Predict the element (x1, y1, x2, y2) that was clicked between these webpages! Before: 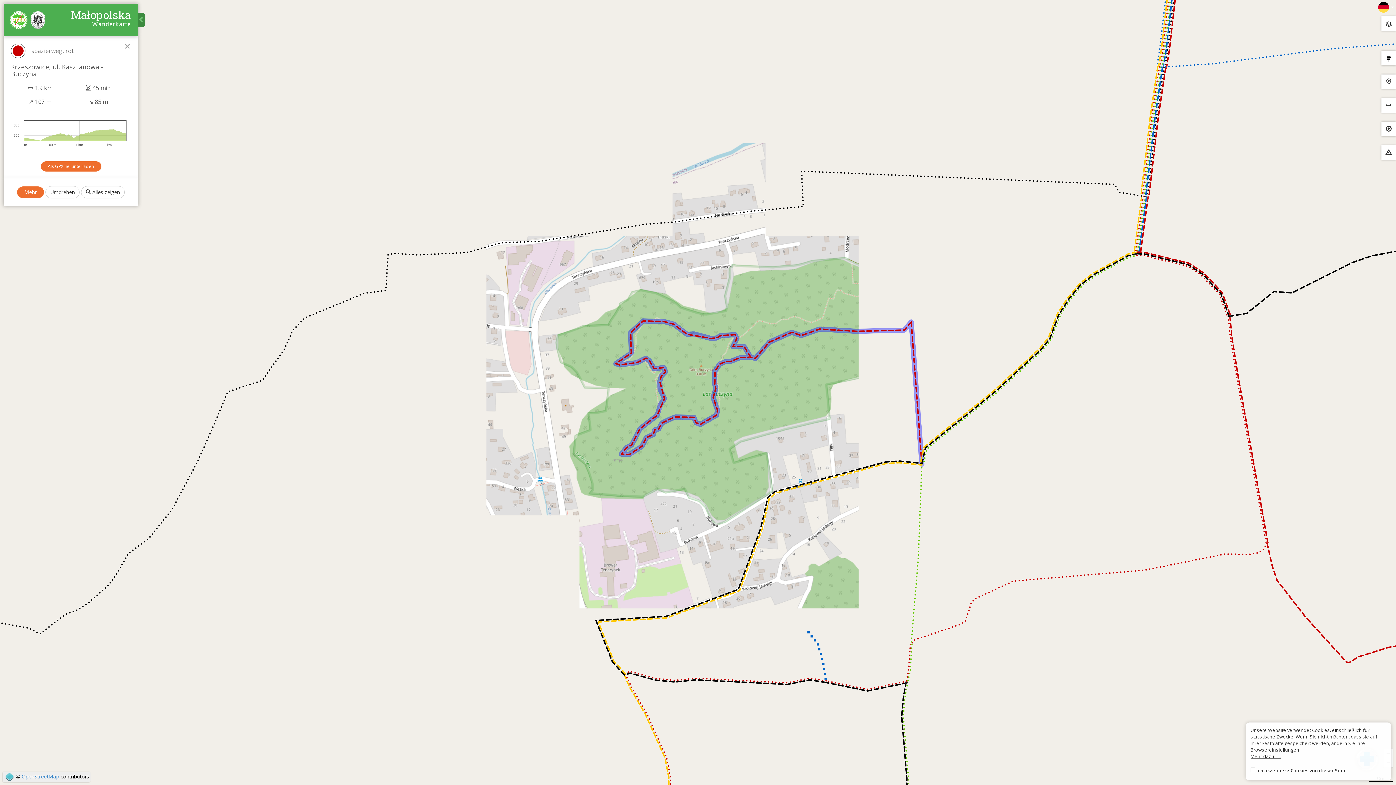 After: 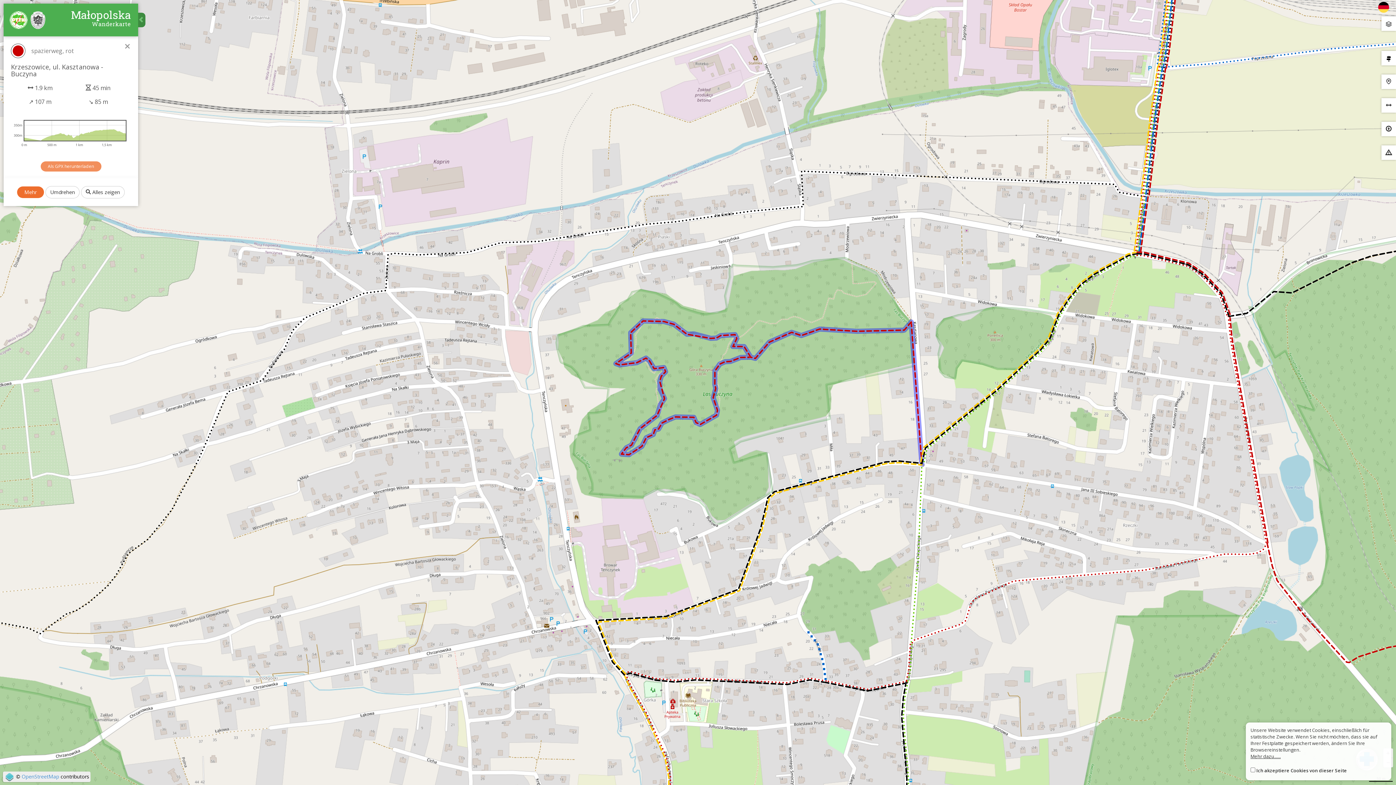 Action: label: Als GPX herunterladen bbox: (40, 161, 101, 171)